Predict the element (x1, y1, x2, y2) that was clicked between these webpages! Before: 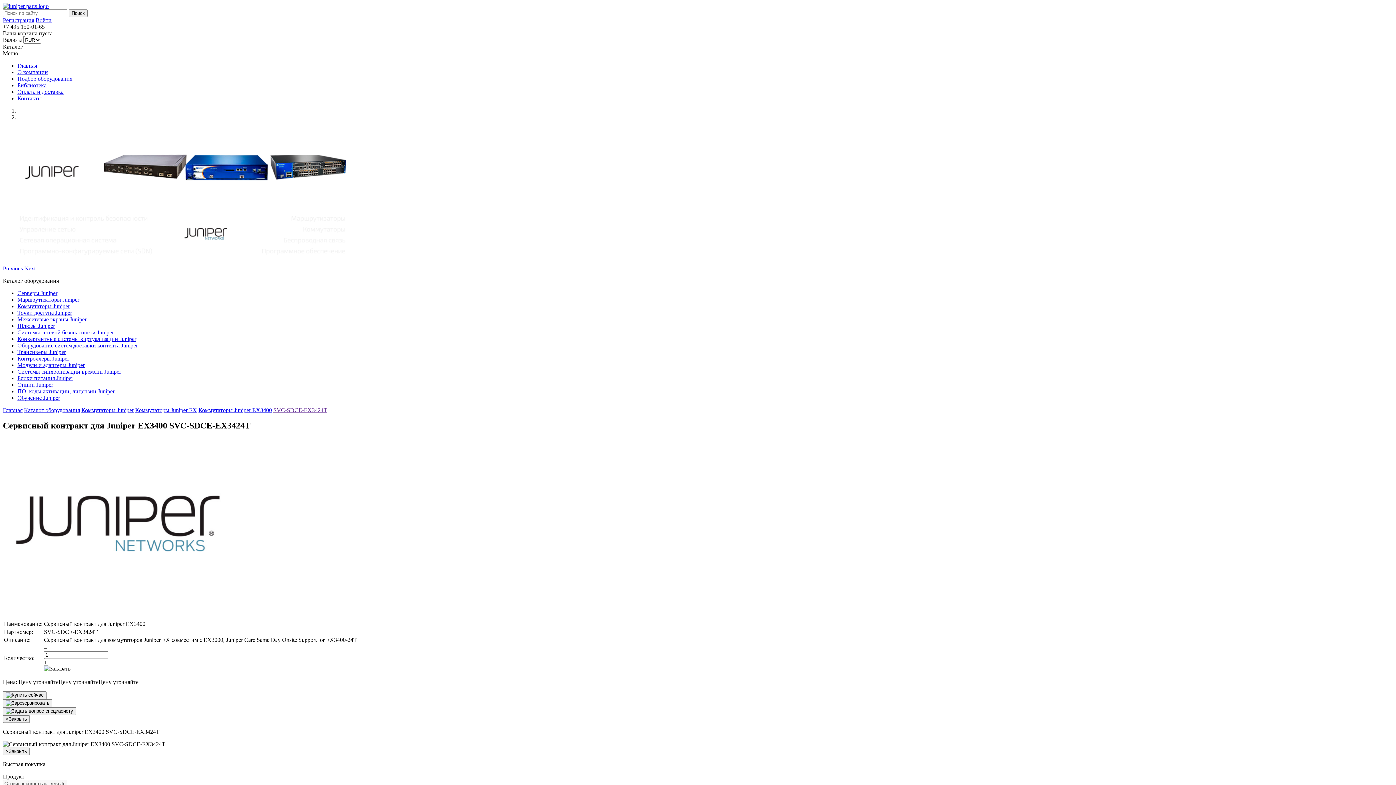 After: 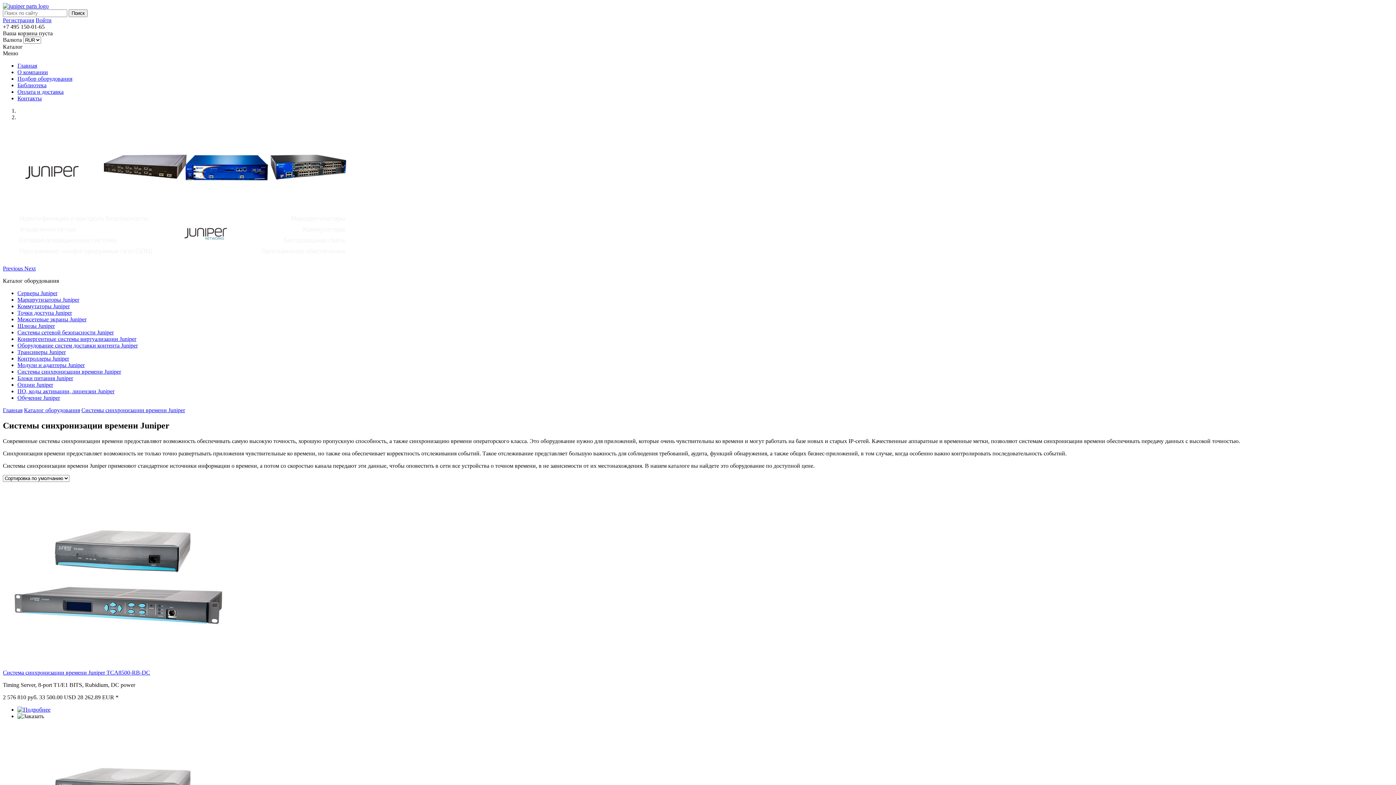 Action: label: Системы синхронизации времени Juniper bbox: (17, 368, 121, 374)